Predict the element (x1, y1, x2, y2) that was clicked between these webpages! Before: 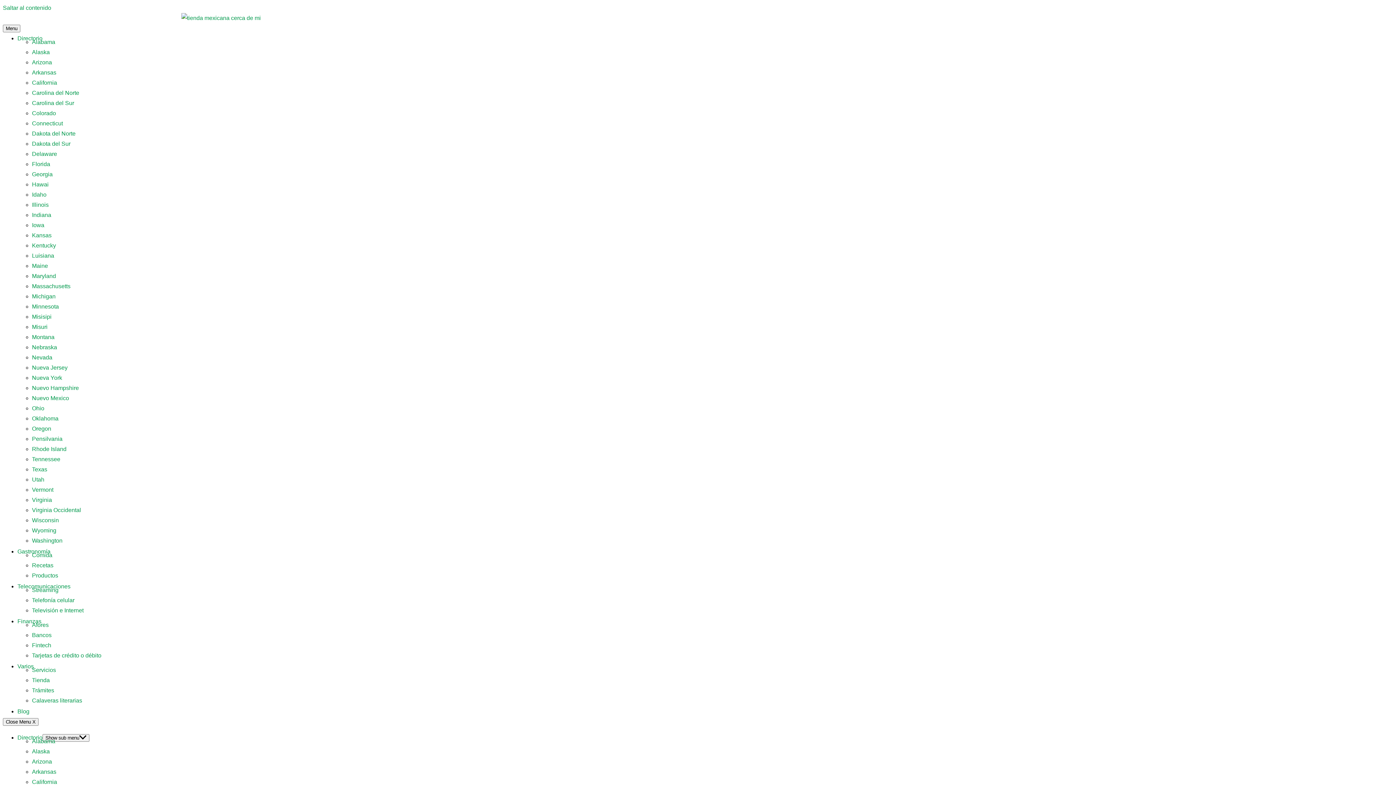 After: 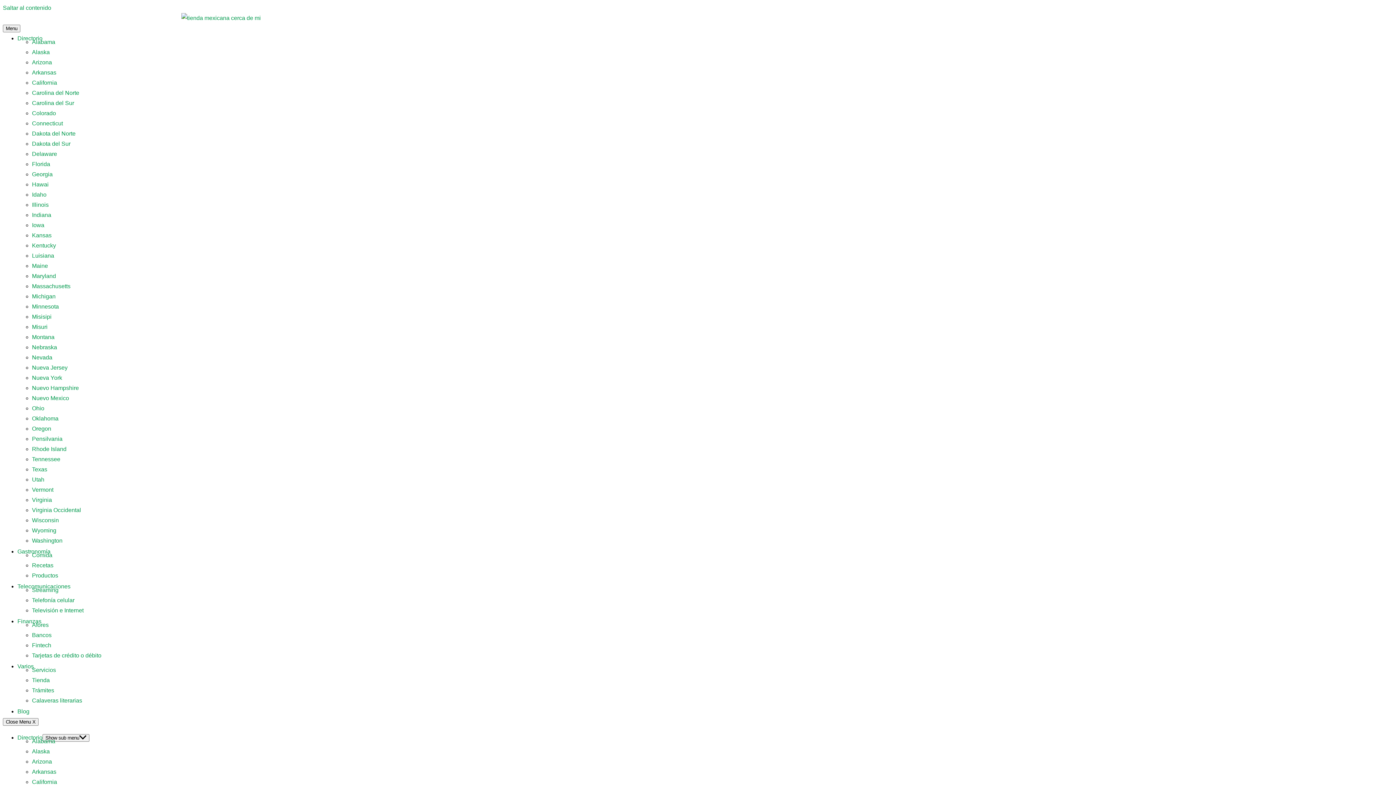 Action: label: California bbox: (32, 79, 57, 85)